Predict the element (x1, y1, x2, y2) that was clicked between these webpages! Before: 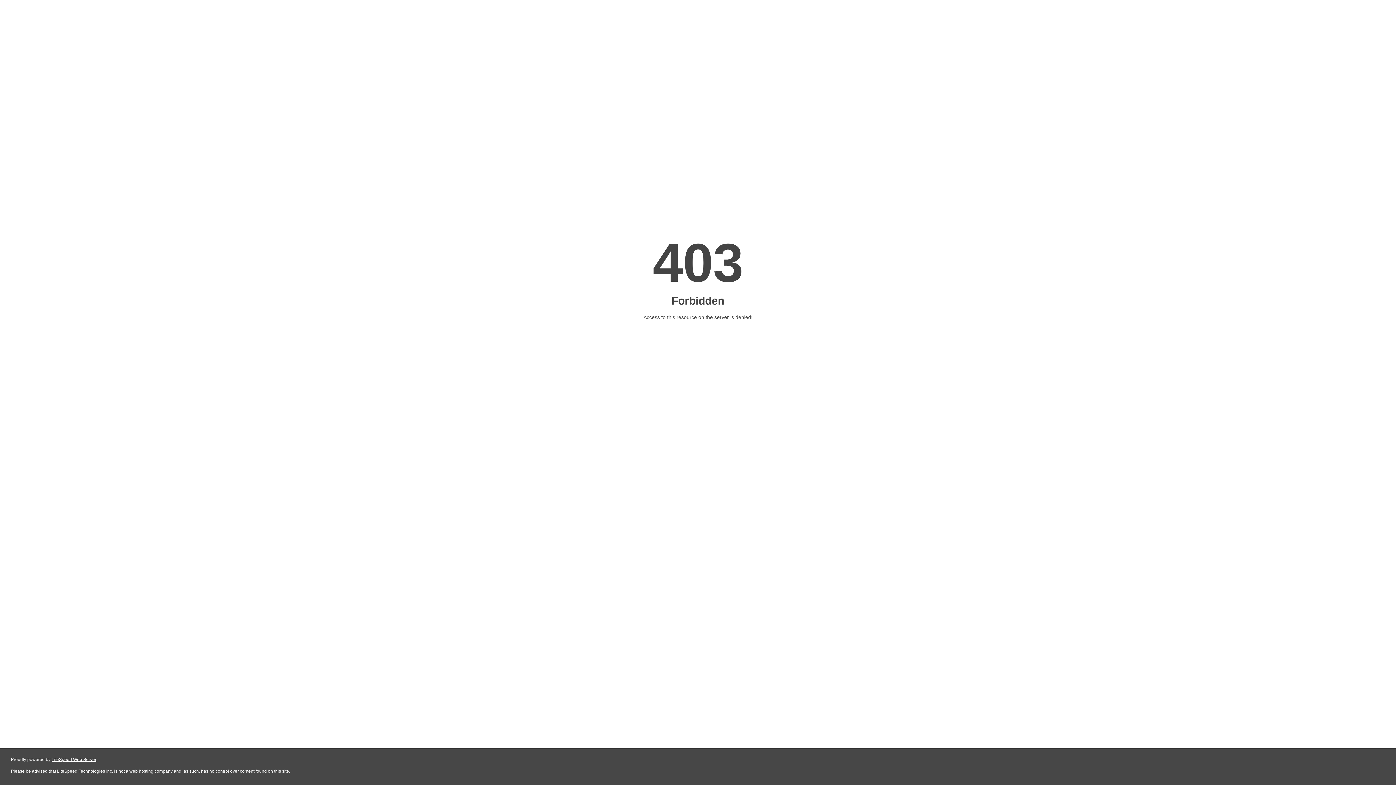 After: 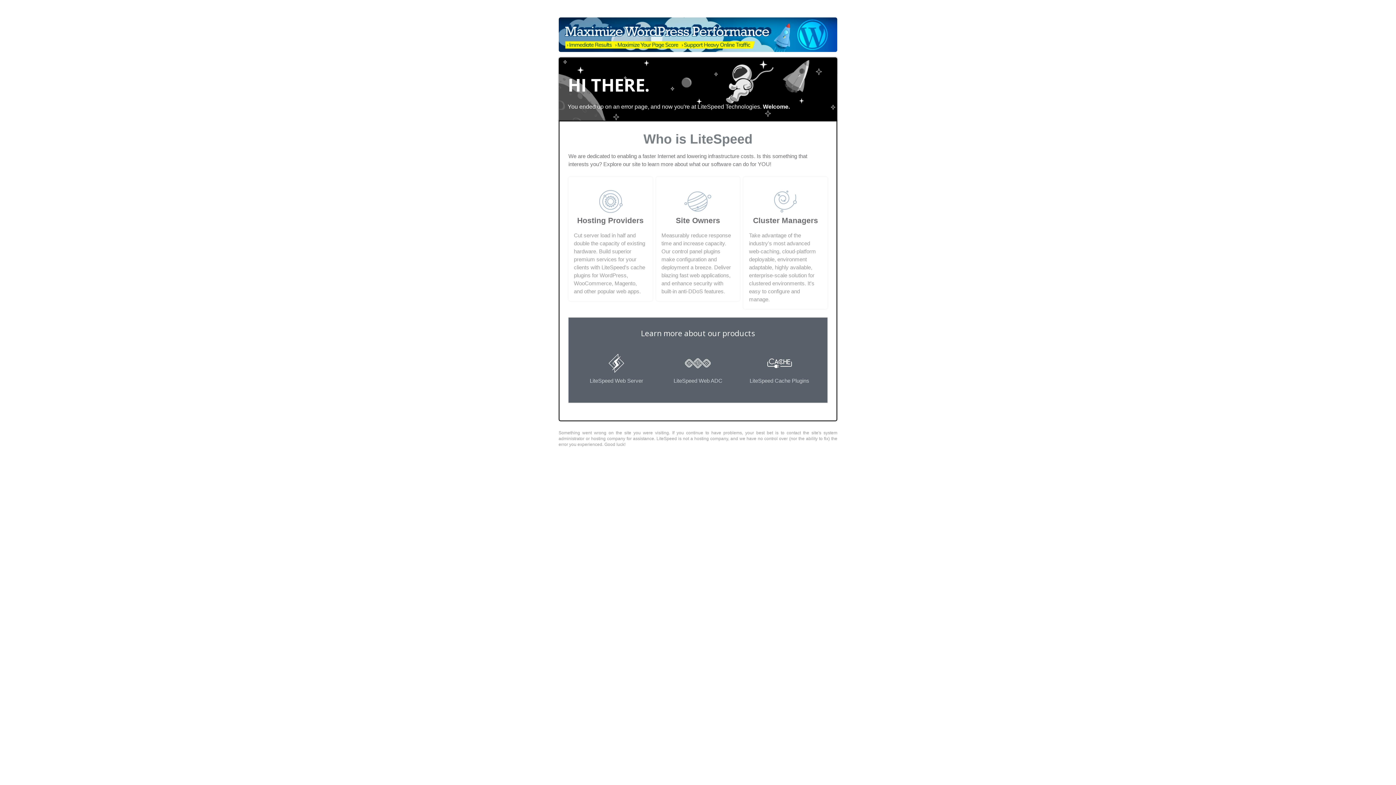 Action: label: LiteSpeed Web Server bbox: (51, 757, 96, 762)